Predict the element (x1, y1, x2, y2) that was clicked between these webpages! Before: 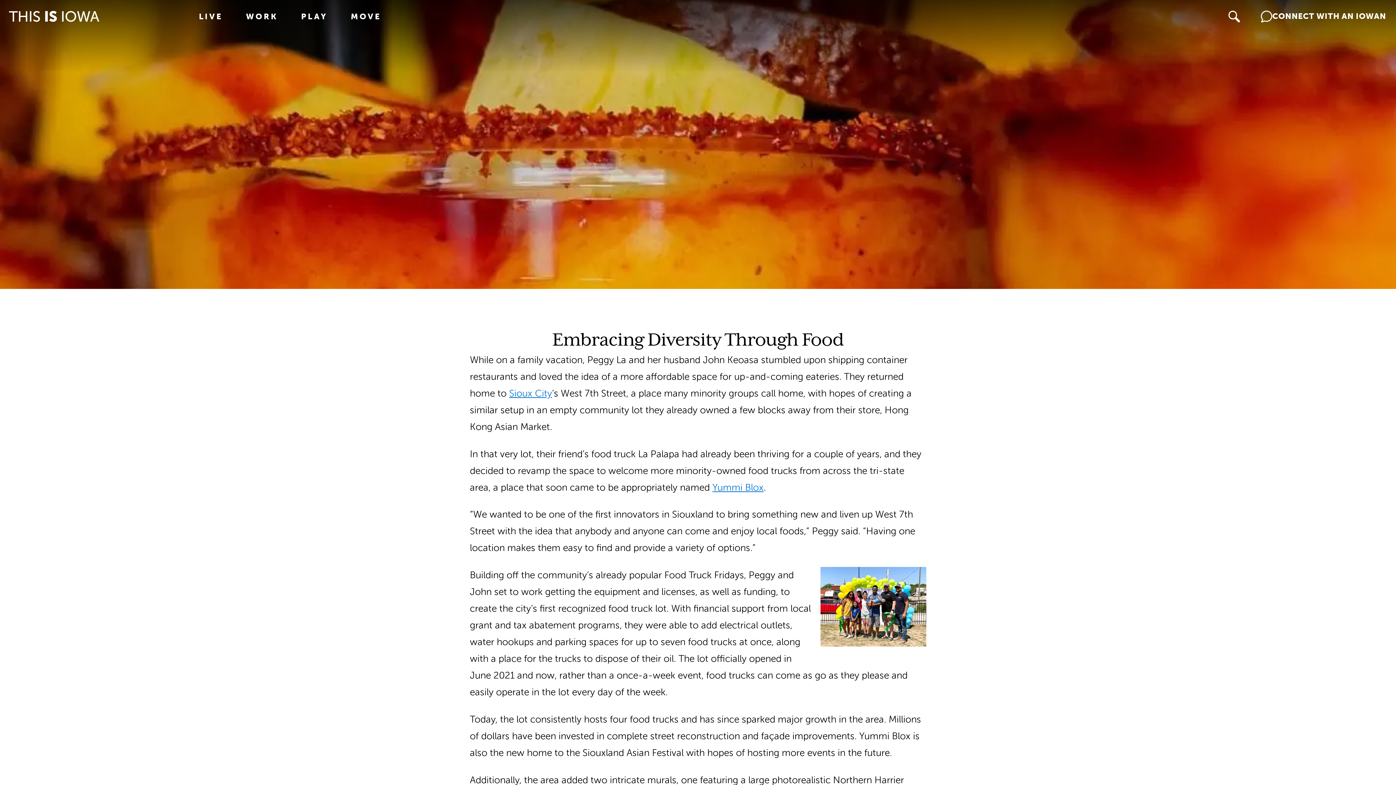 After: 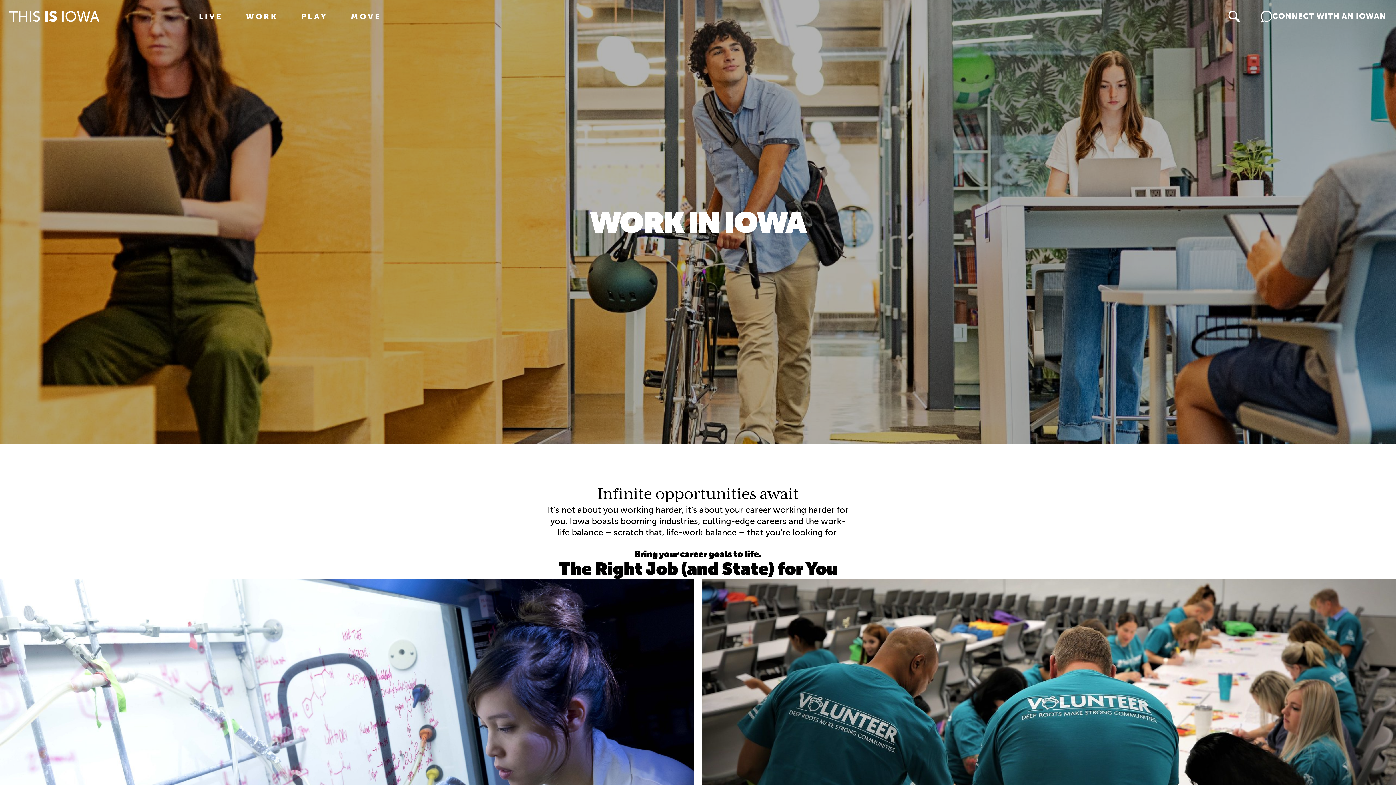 Action: bbox: (234, 0, 289, 32) label: WORK